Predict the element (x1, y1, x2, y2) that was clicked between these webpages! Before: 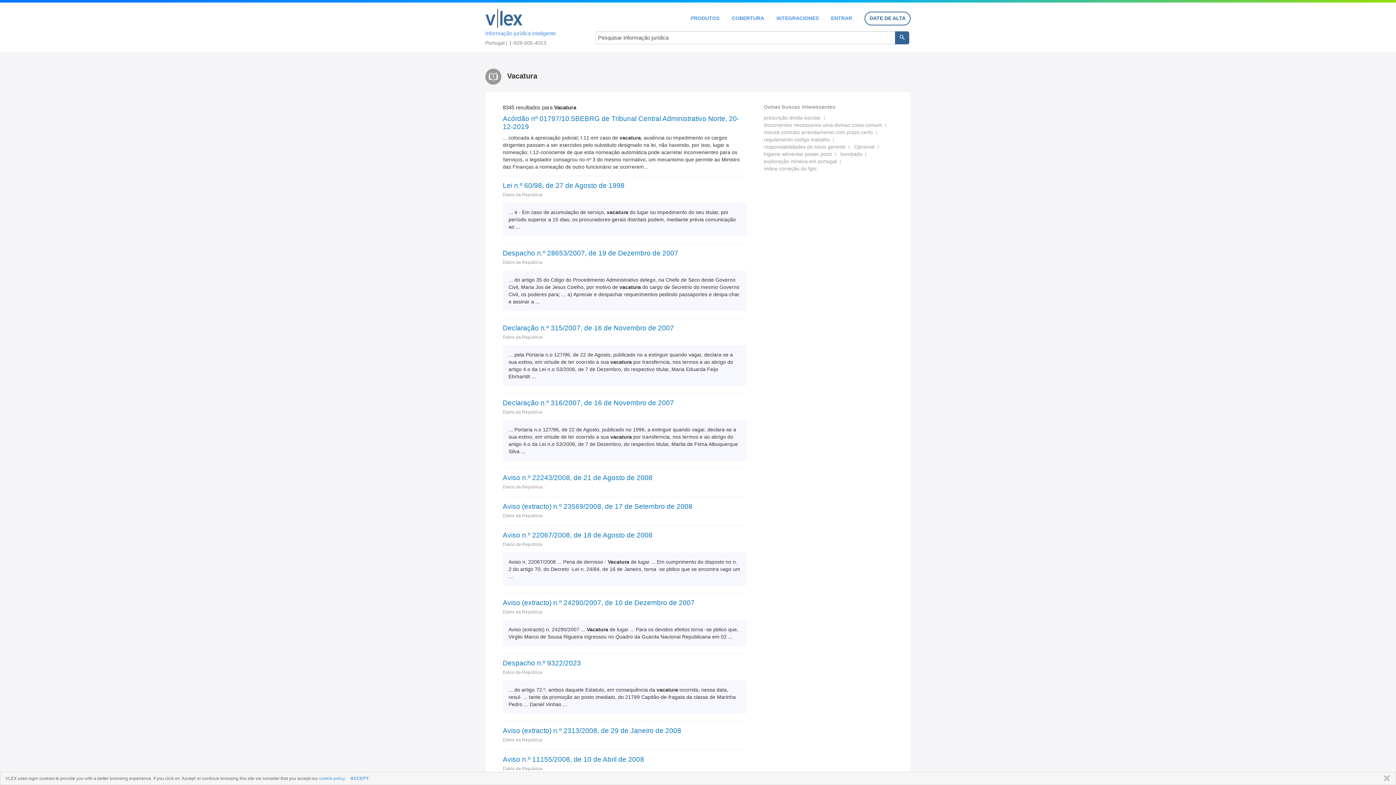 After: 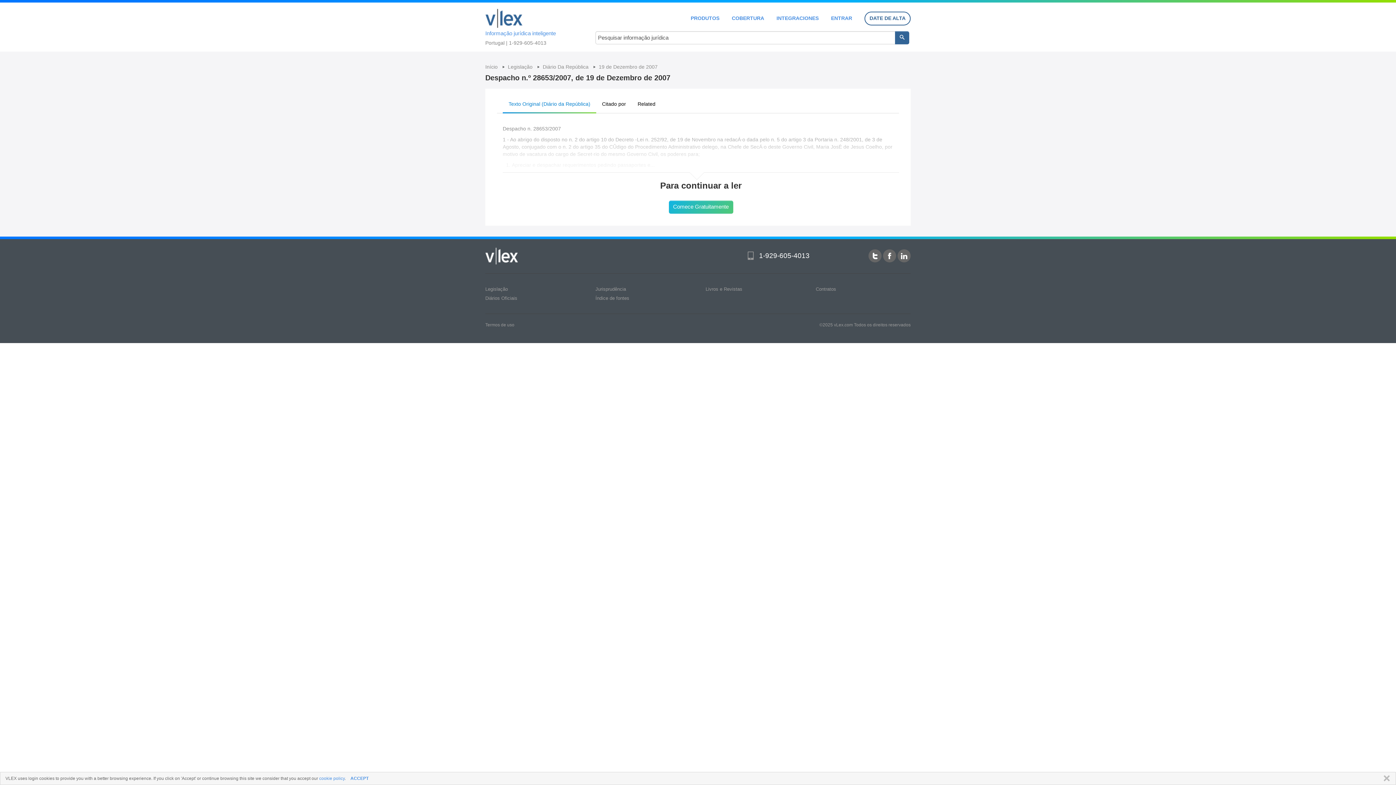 Action: bbox: (502, 249, 746, 257) label: Despacho n.º 28653/2007, de 19 de Dezembro de 2007